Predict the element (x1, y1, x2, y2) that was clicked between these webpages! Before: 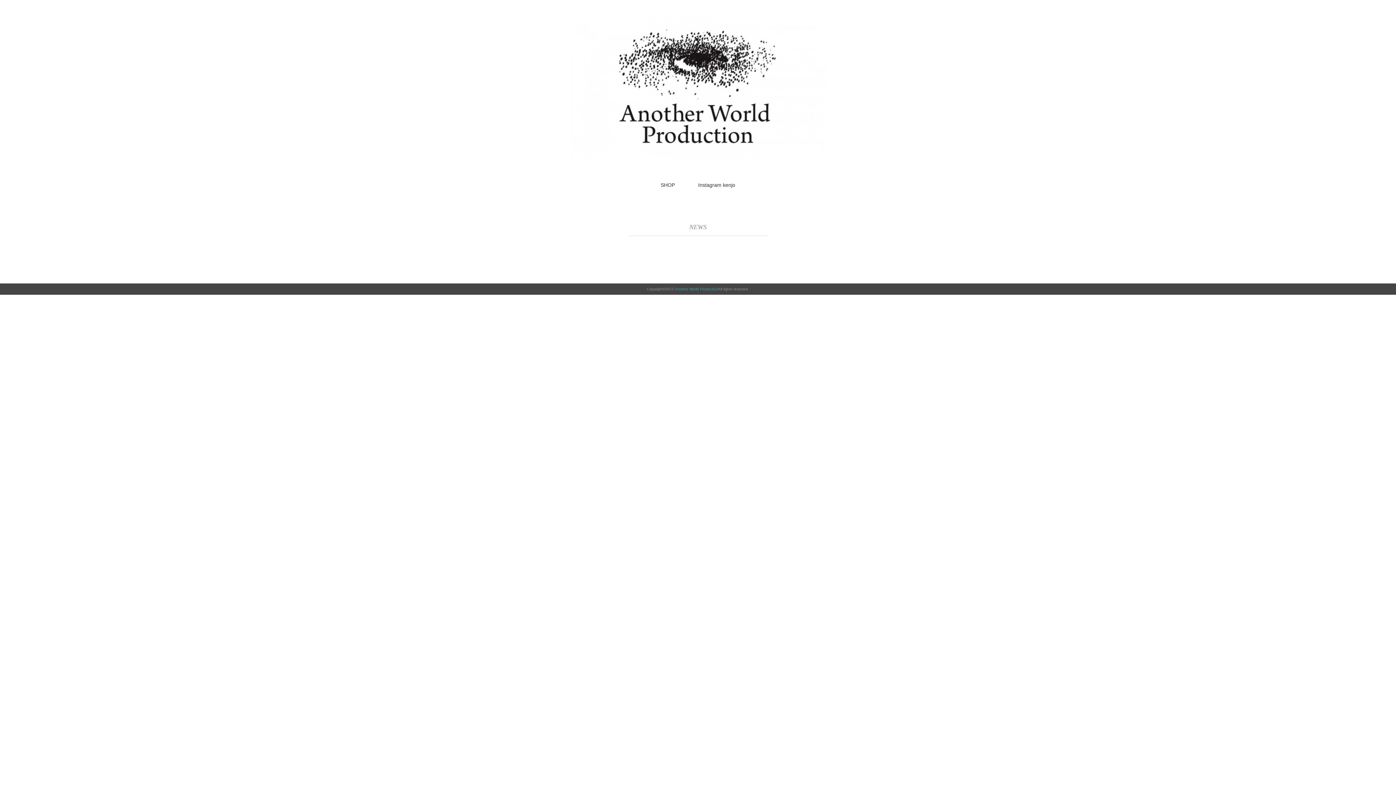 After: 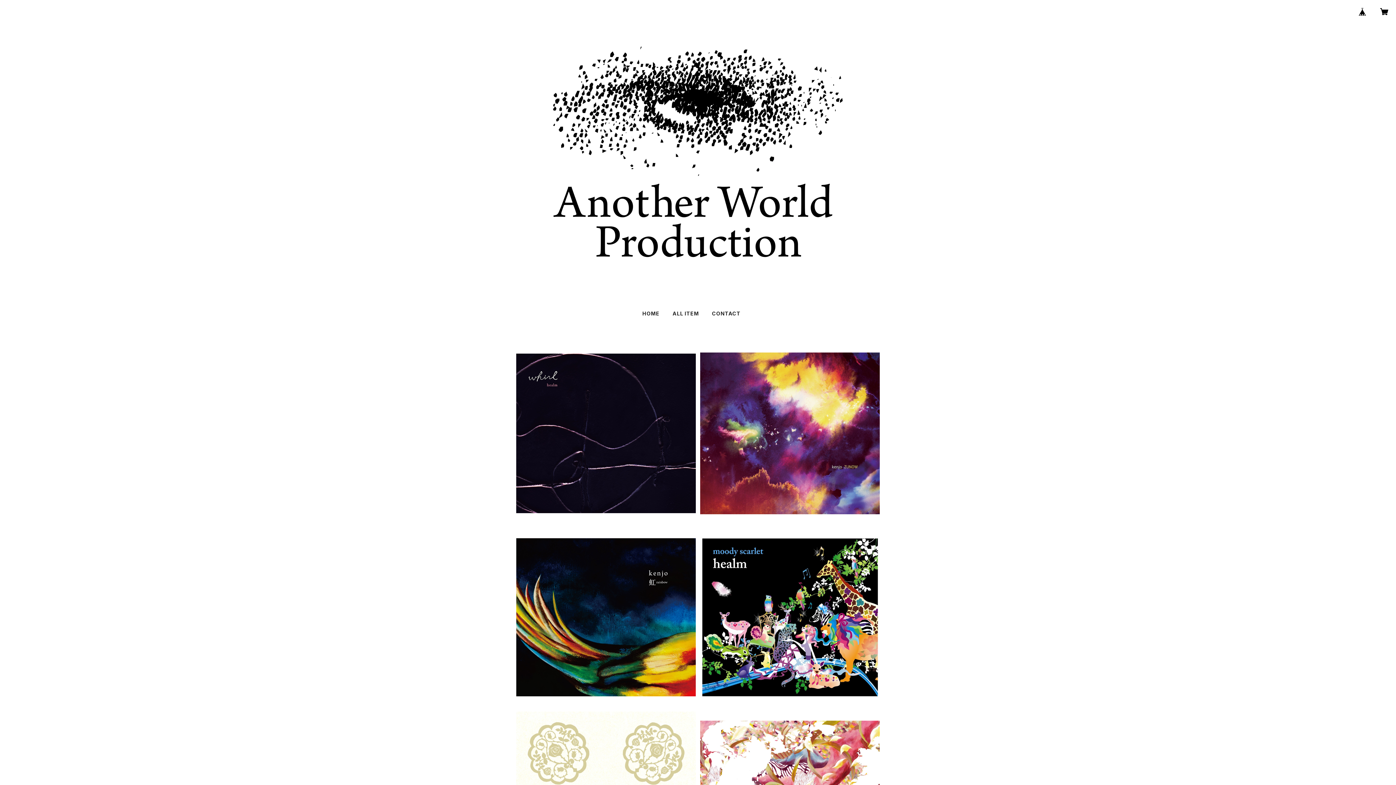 Action: bbox: (650, 177, 686, 193) label: SHOP